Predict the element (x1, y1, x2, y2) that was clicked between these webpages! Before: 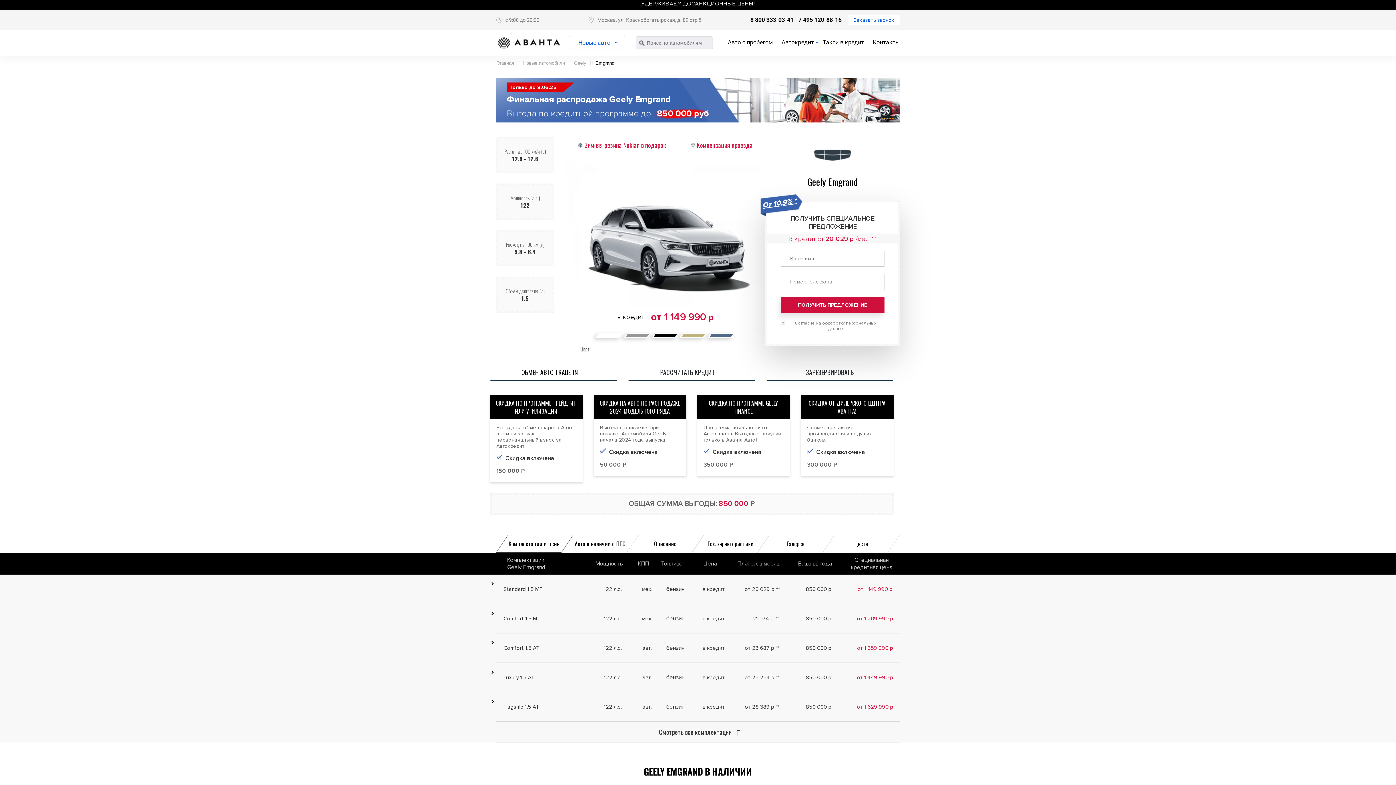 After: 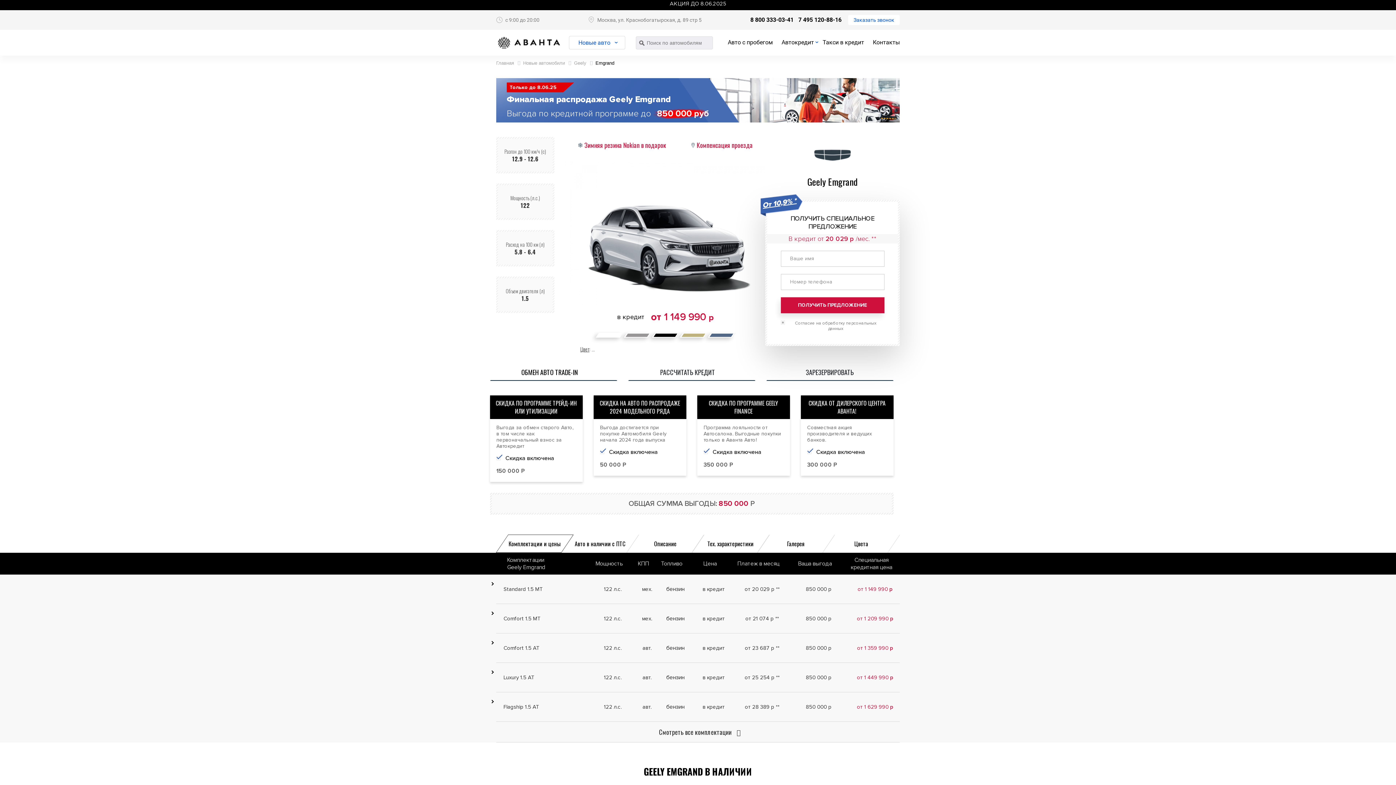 Action: bbox: (496, 534, 573, 553) label: Комплектации и цены